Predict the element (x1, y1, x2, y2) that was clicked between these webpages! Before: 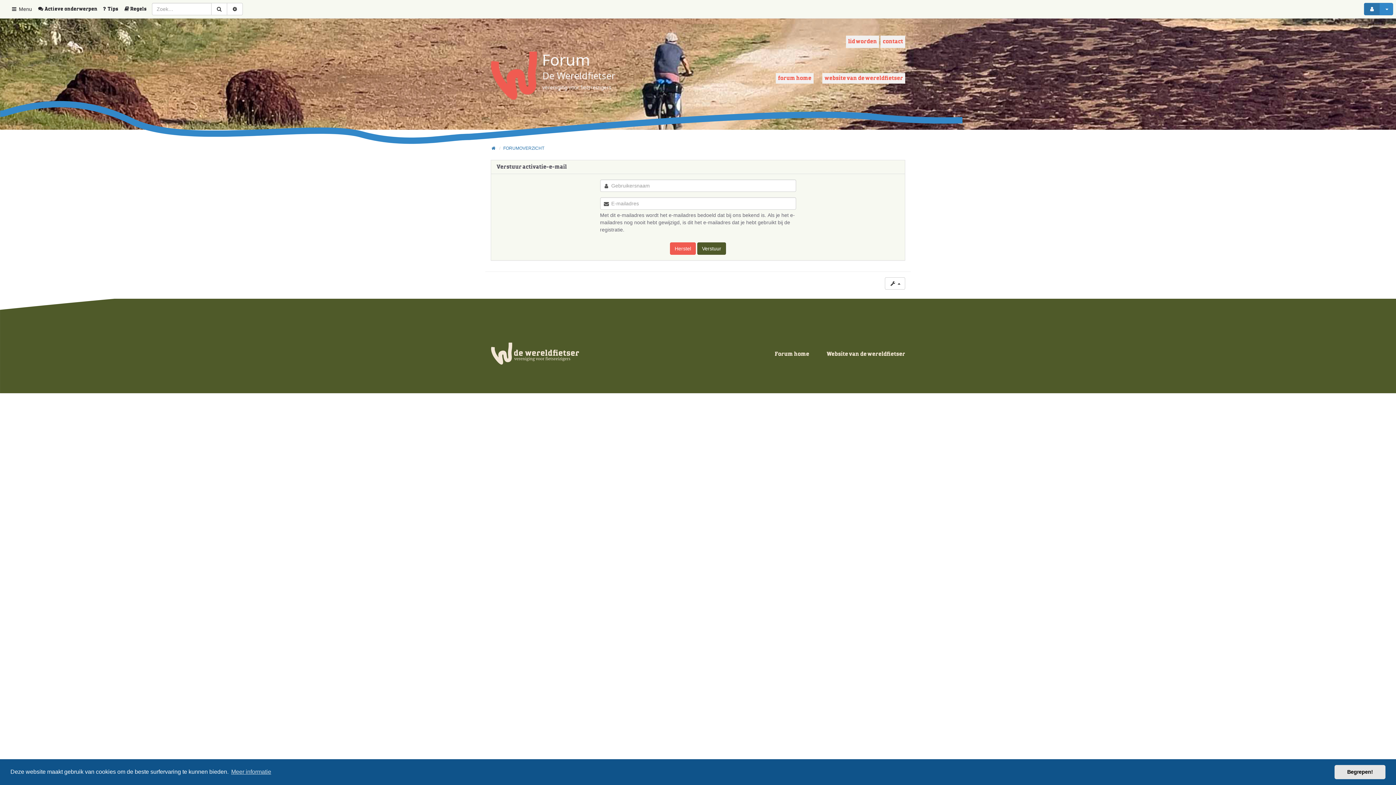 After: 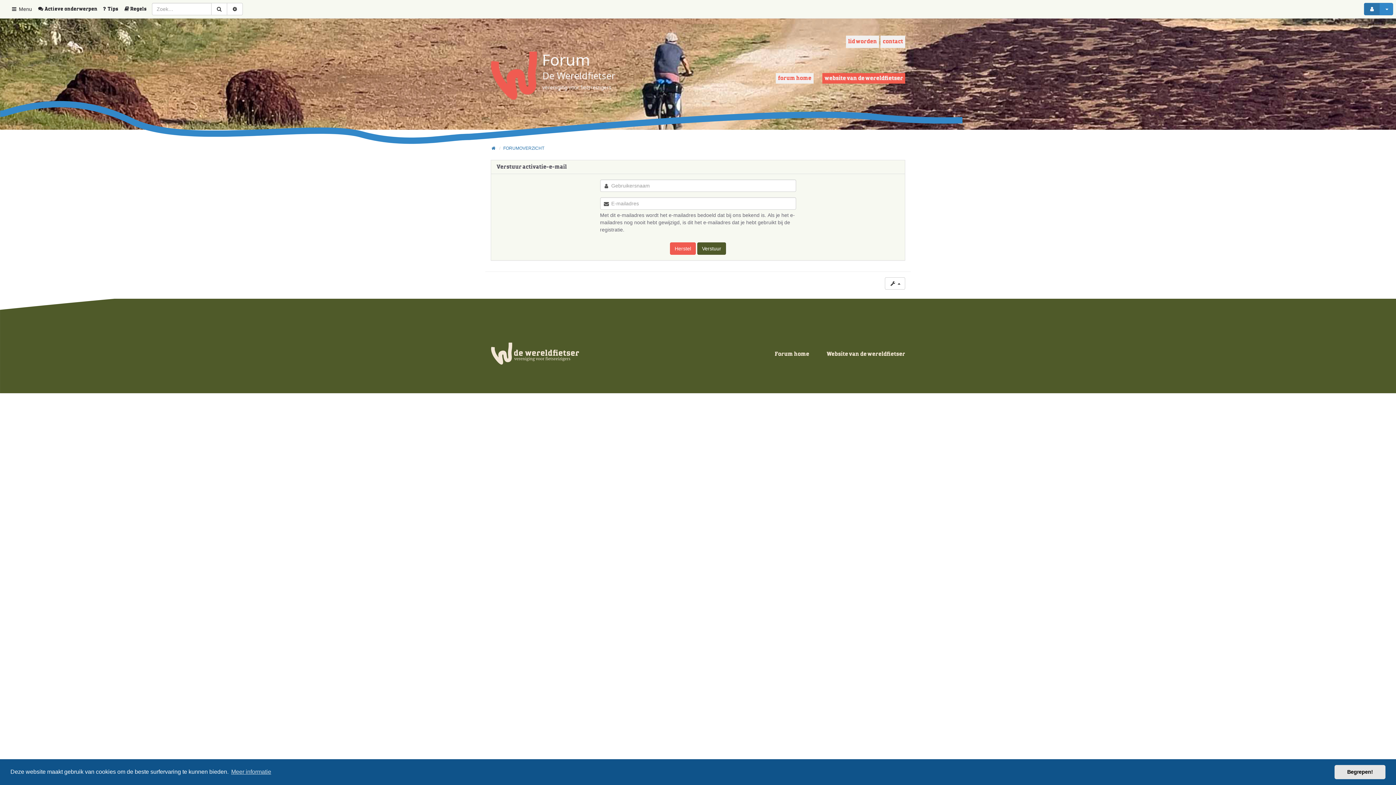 Action: label: website van de wereldfietser bbox: (822, 73, 905, 83)